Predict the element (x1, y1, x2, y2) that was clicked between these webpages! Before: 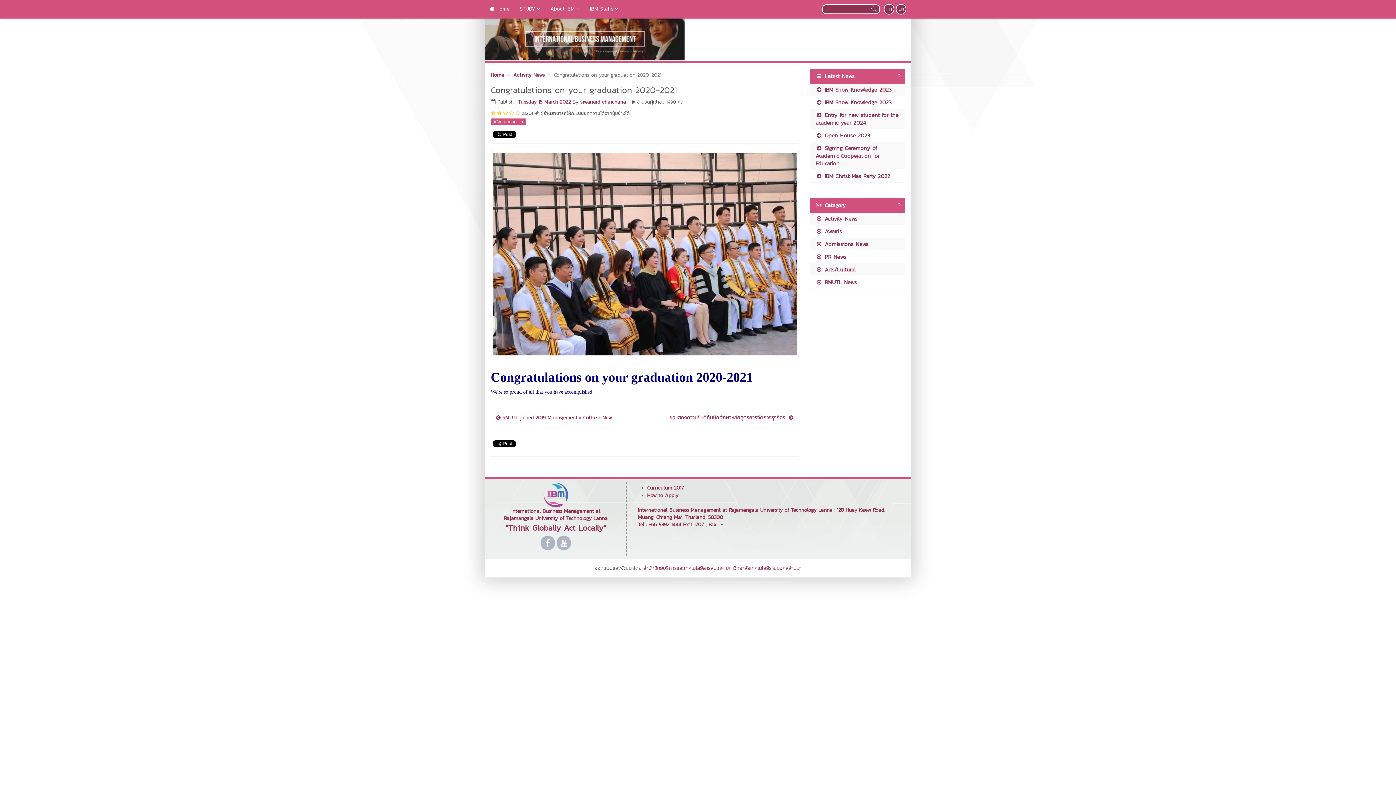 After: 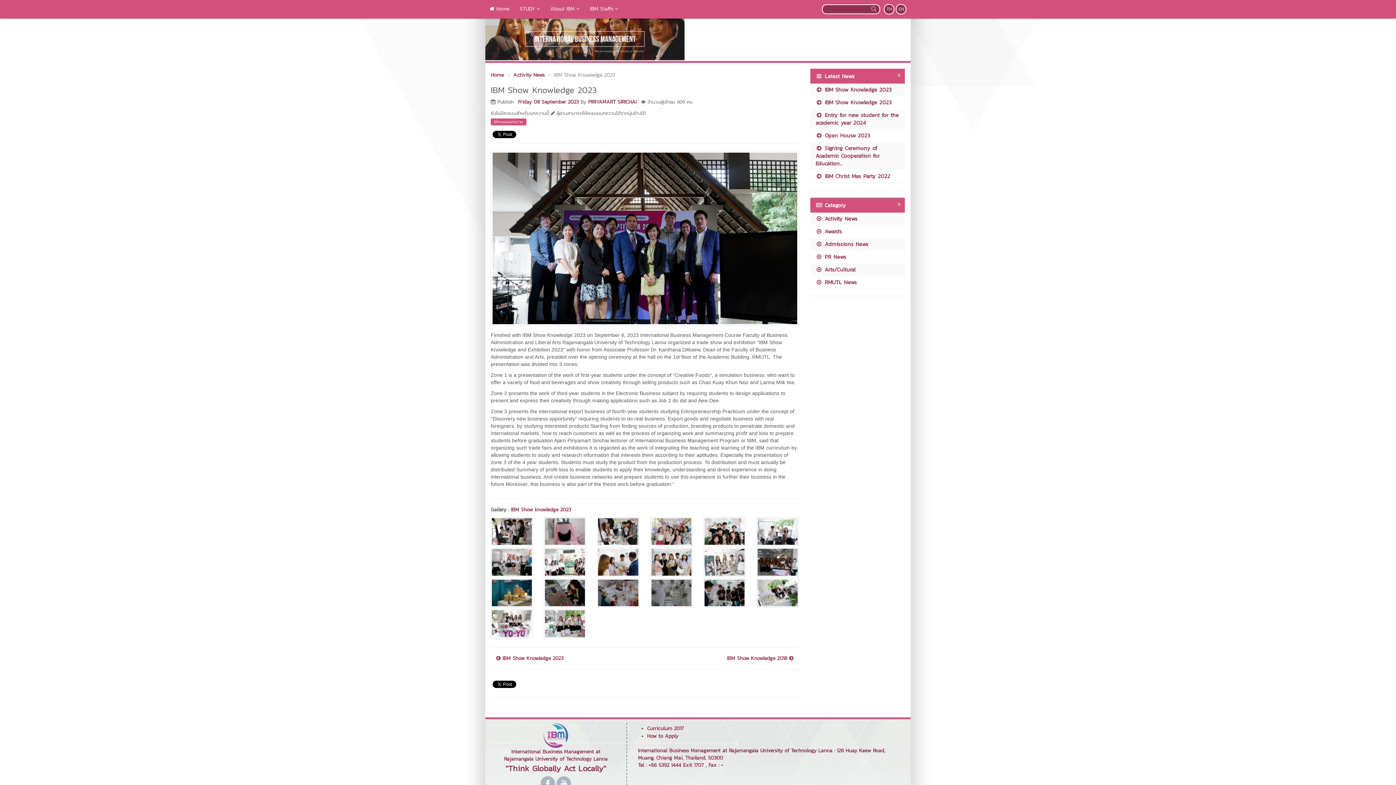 Action: bbox: (810, 83, 905, 95) label:  IBM Show Knowledge 2023